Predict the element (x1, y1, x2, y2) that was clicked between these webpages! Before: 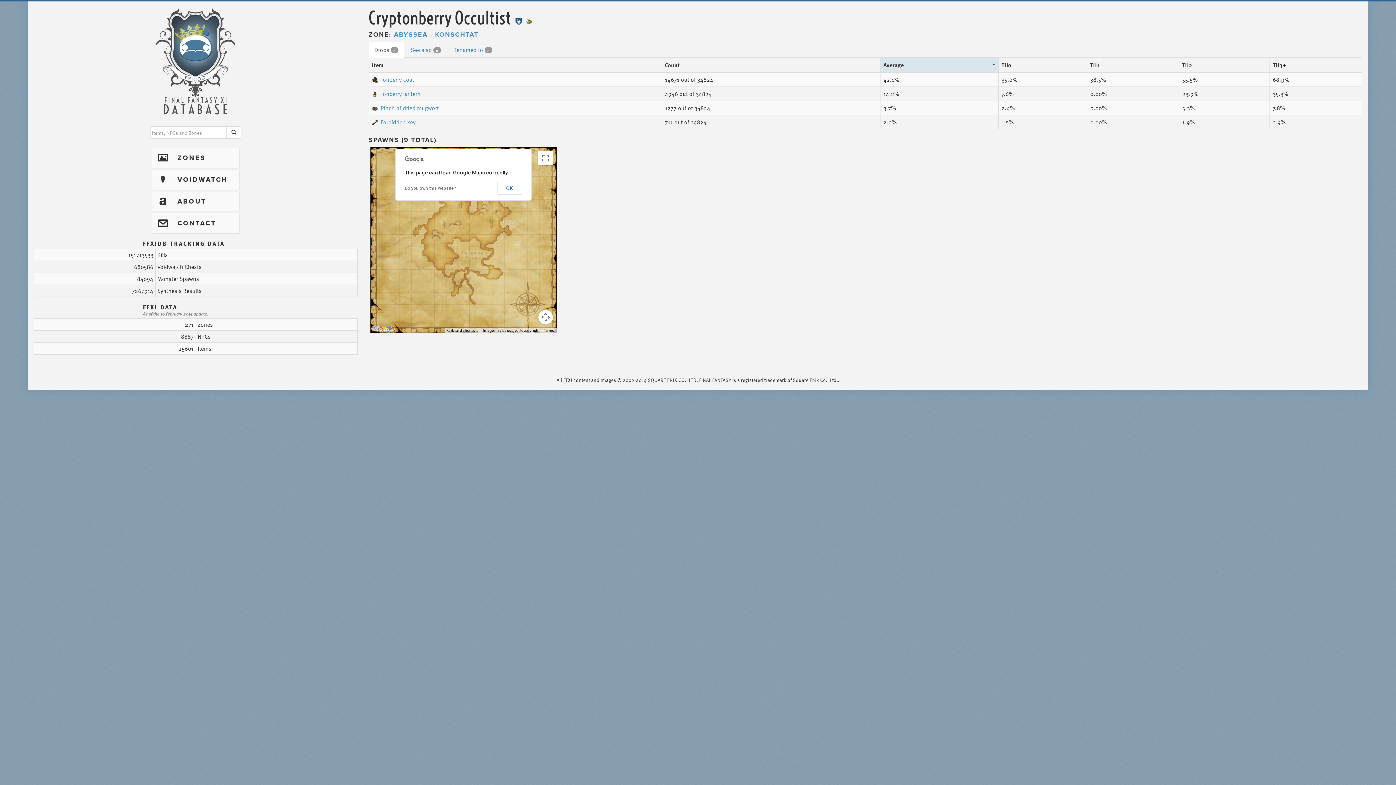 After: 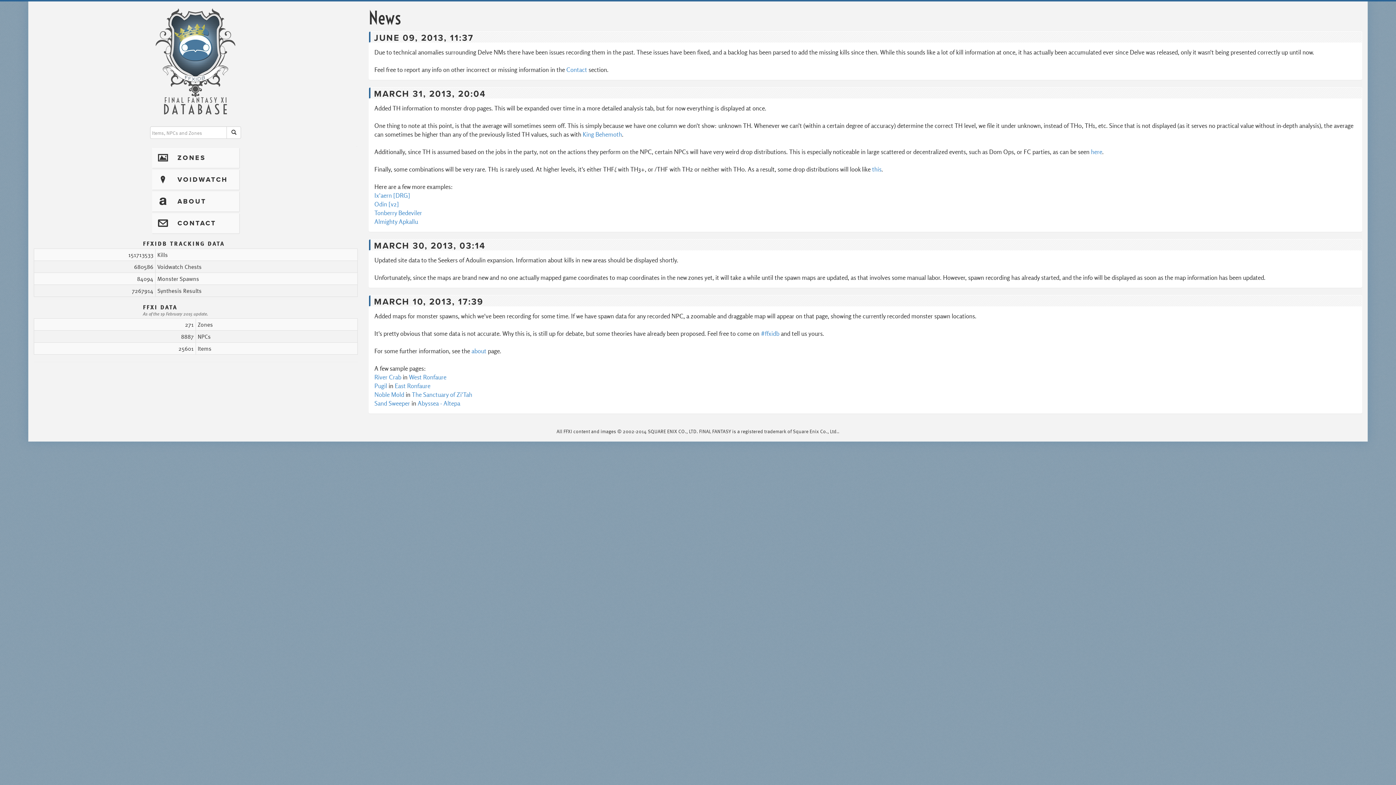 Action: bbox: (35, 7, 356, 114) label:  